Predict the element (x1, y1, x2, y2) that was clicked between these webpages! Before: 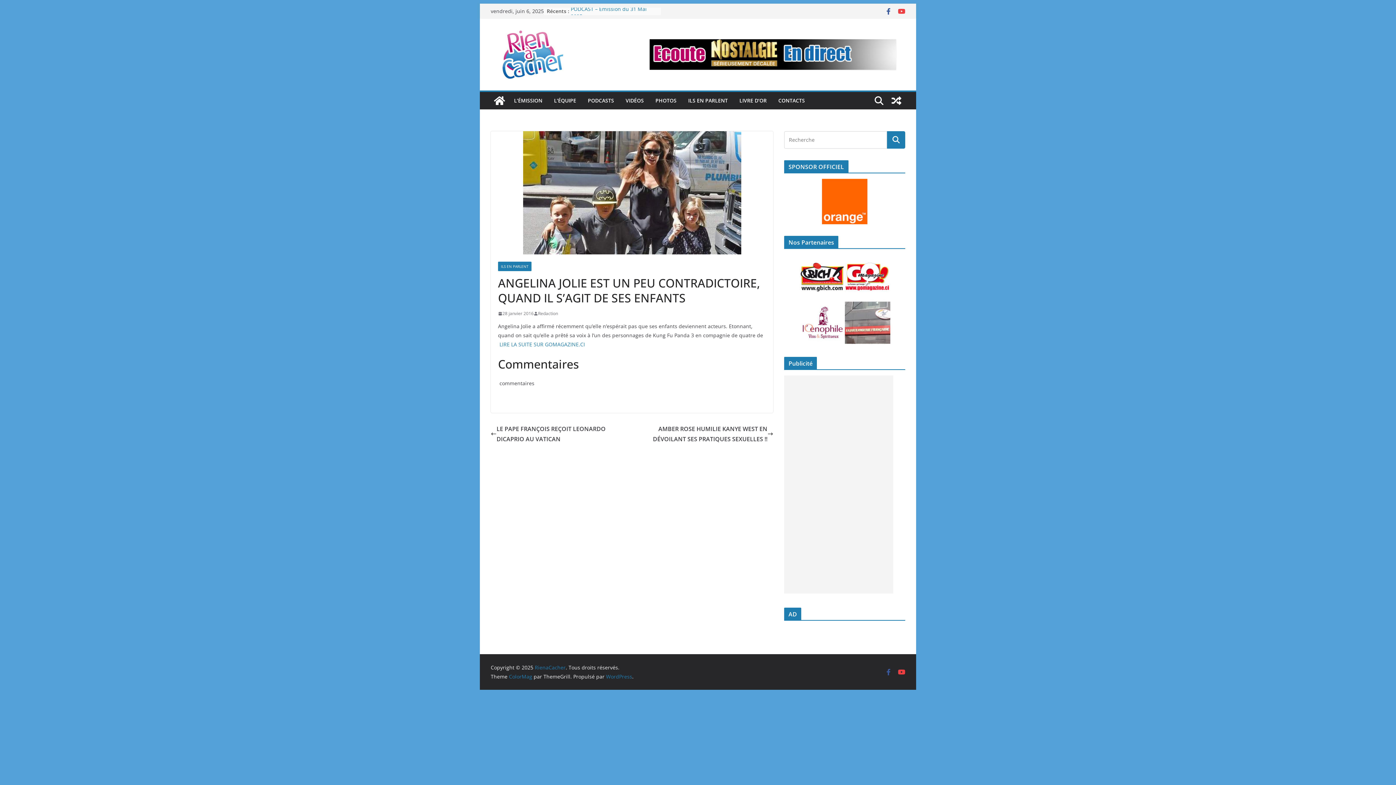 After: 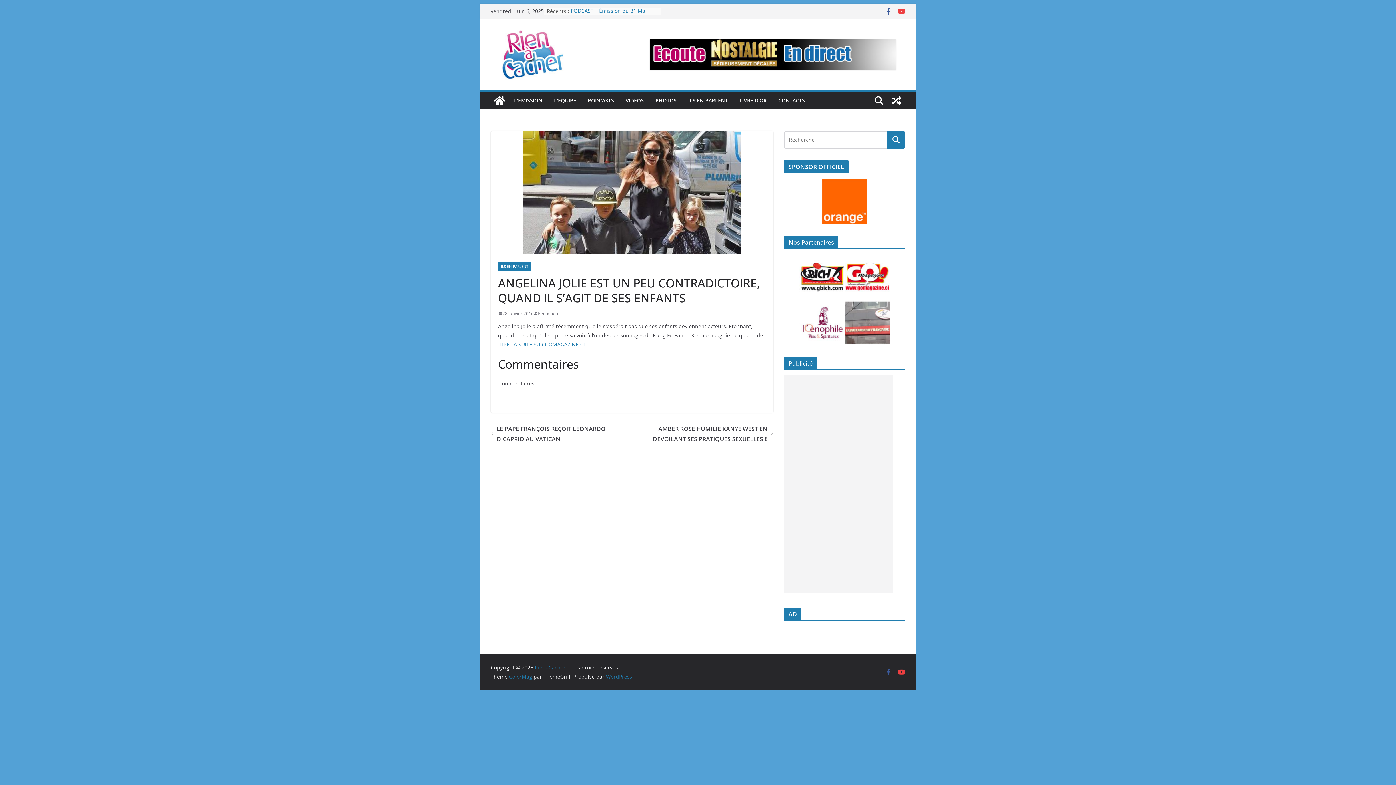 Action: bbox: (640, 39, 905, 69)